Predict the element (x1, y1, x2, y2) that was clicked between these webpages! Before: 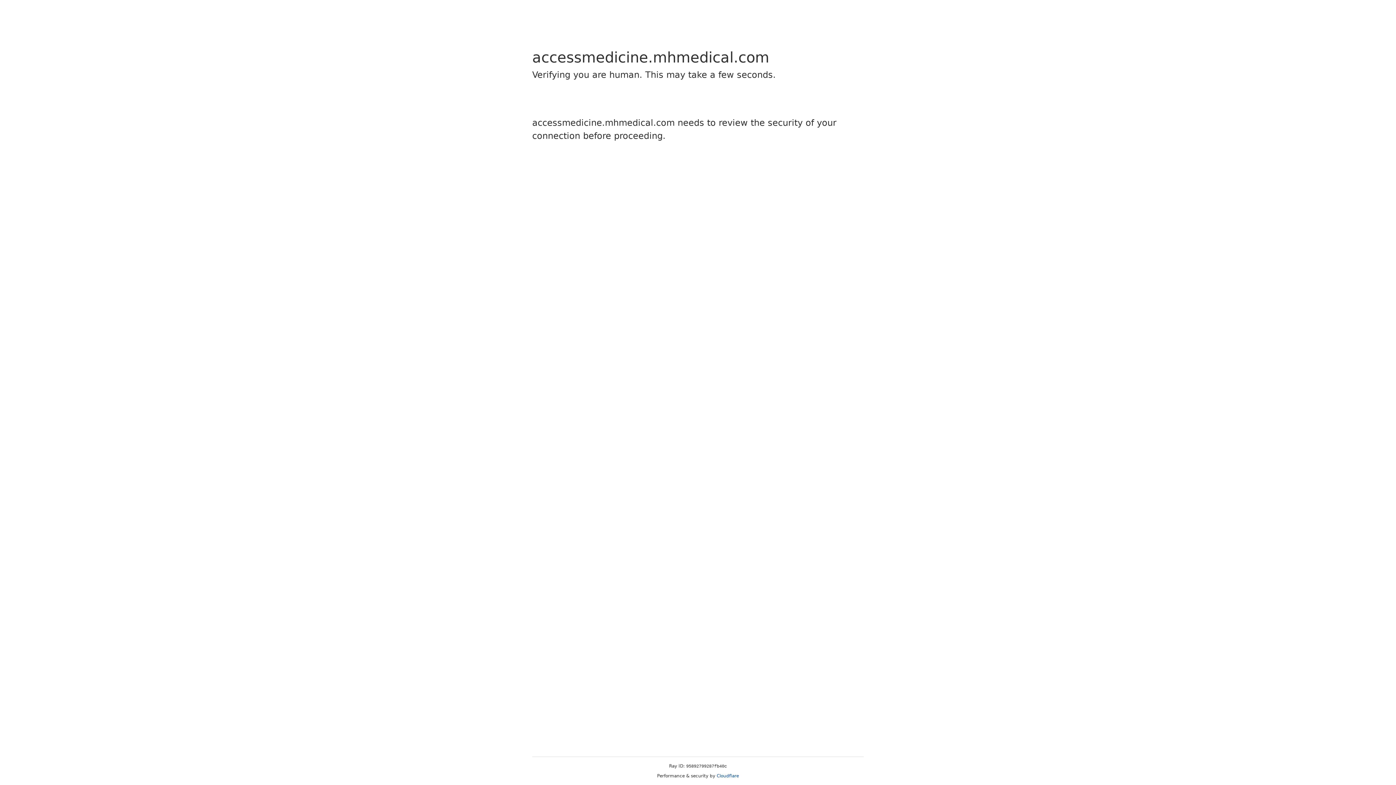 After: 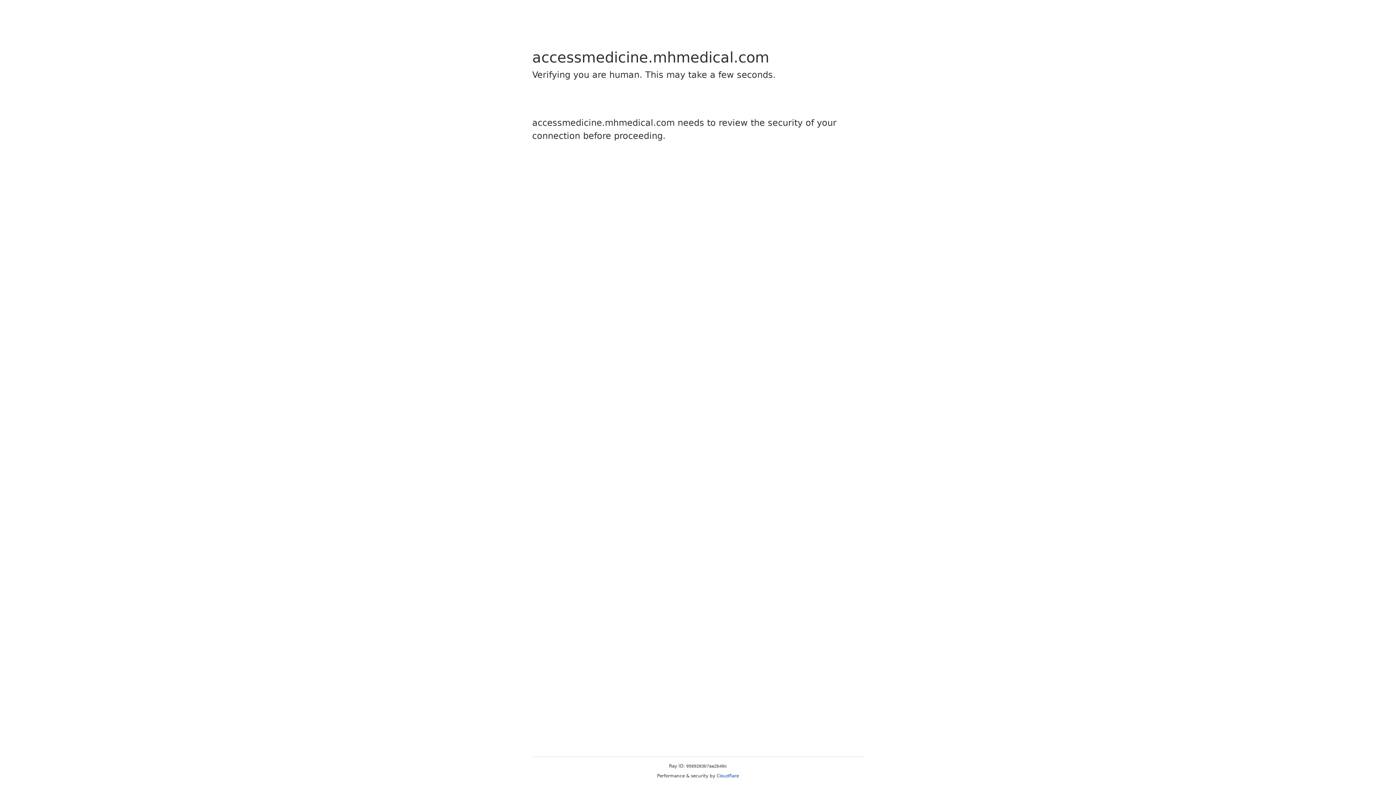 Action: label: Cloudflare bbox: (716, 773, 739, 778)